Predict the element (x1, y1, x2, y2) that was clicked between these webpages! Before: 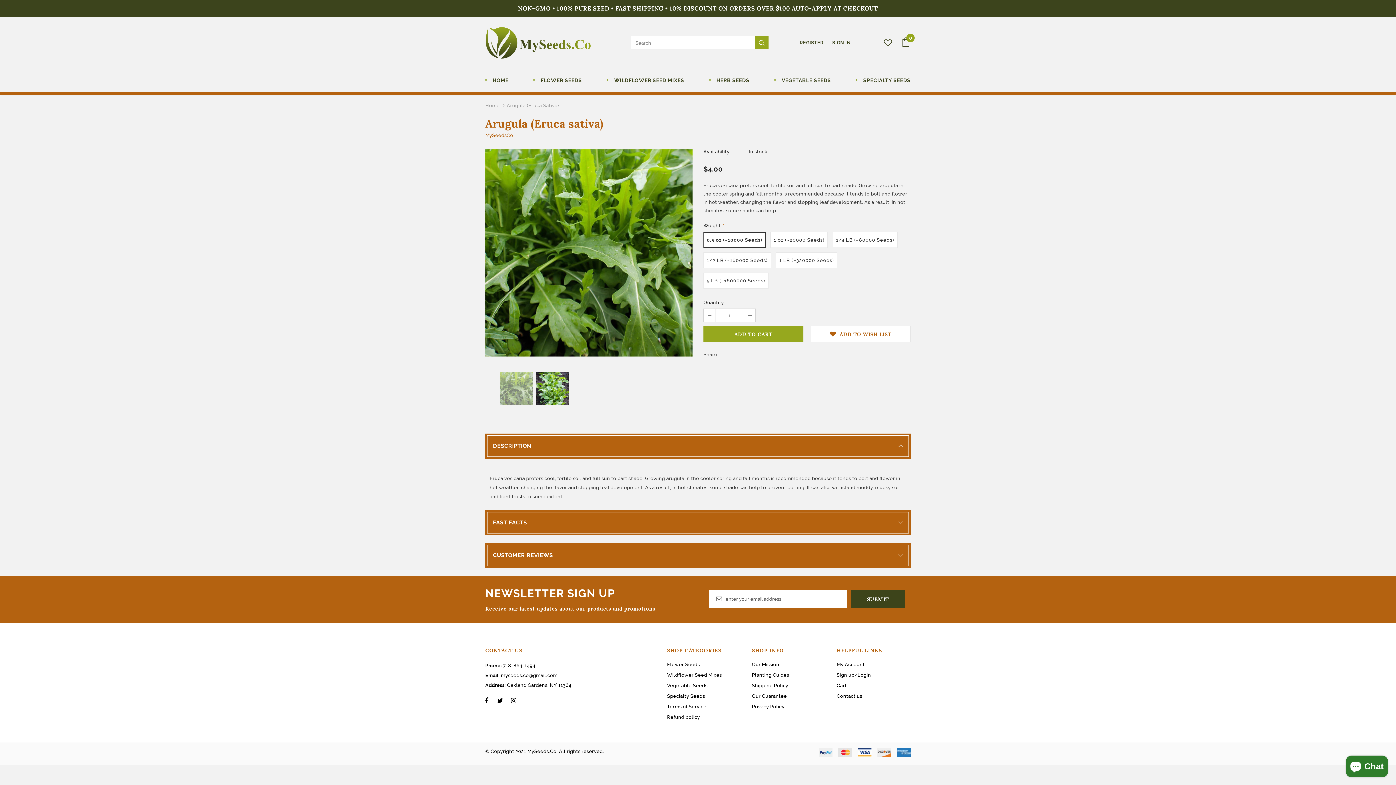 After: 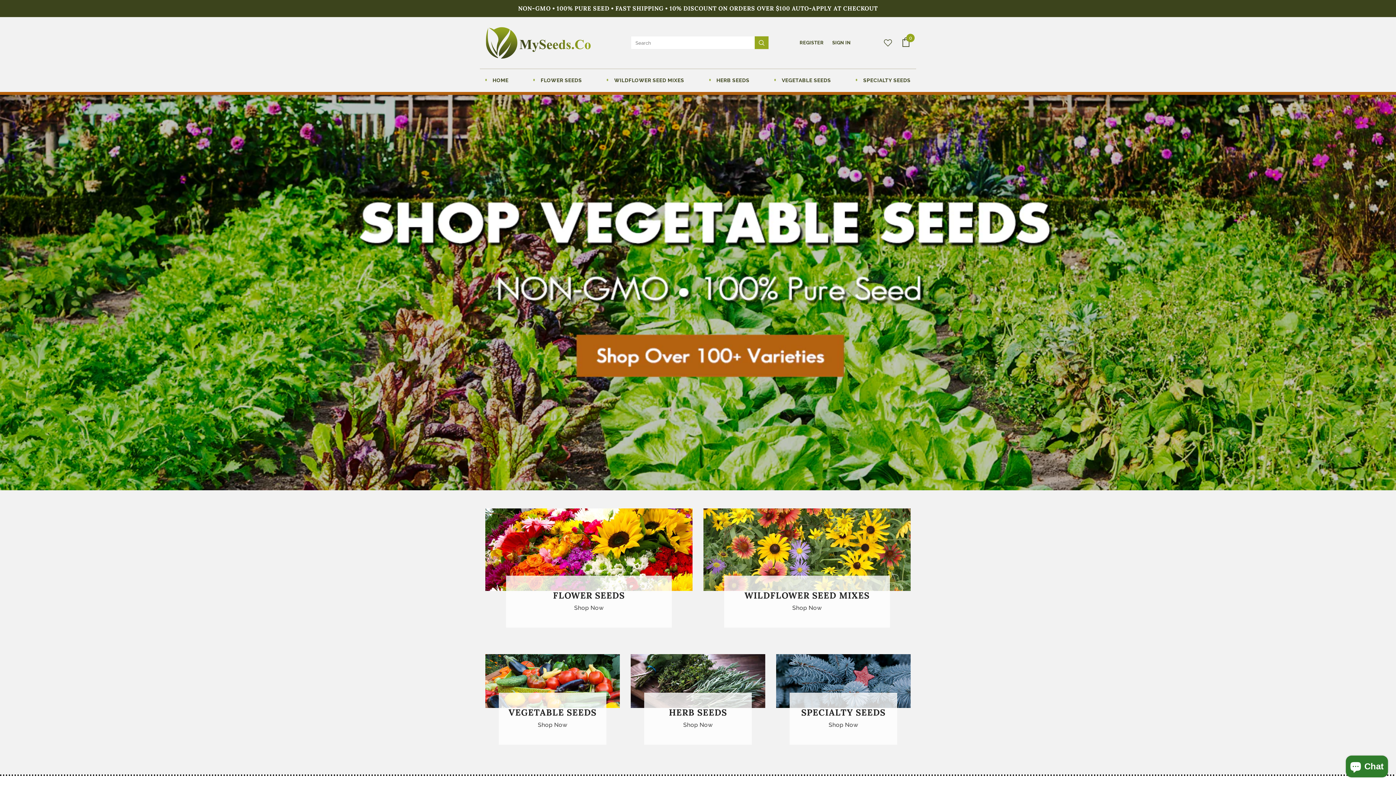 Action: bbox: (485, 101, 499, 110) label: Home